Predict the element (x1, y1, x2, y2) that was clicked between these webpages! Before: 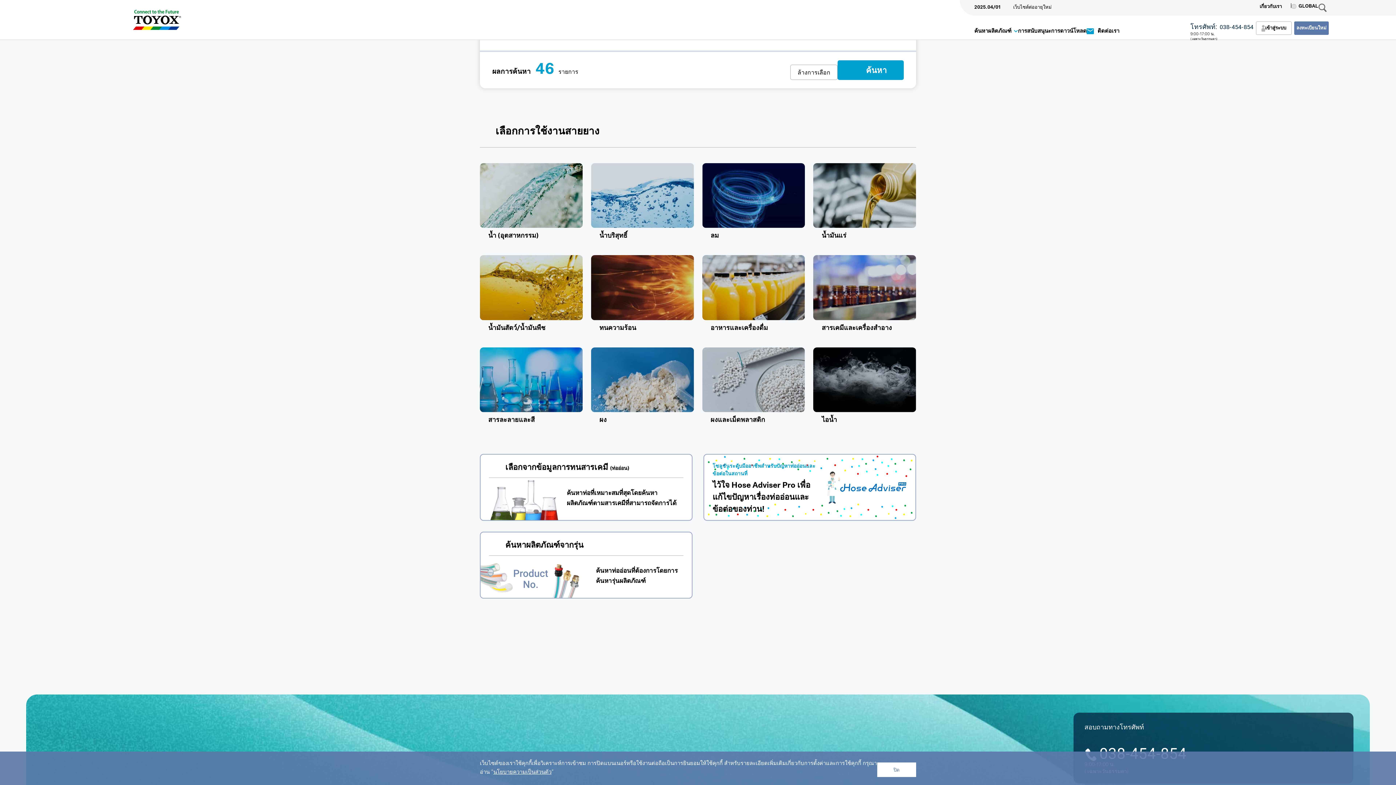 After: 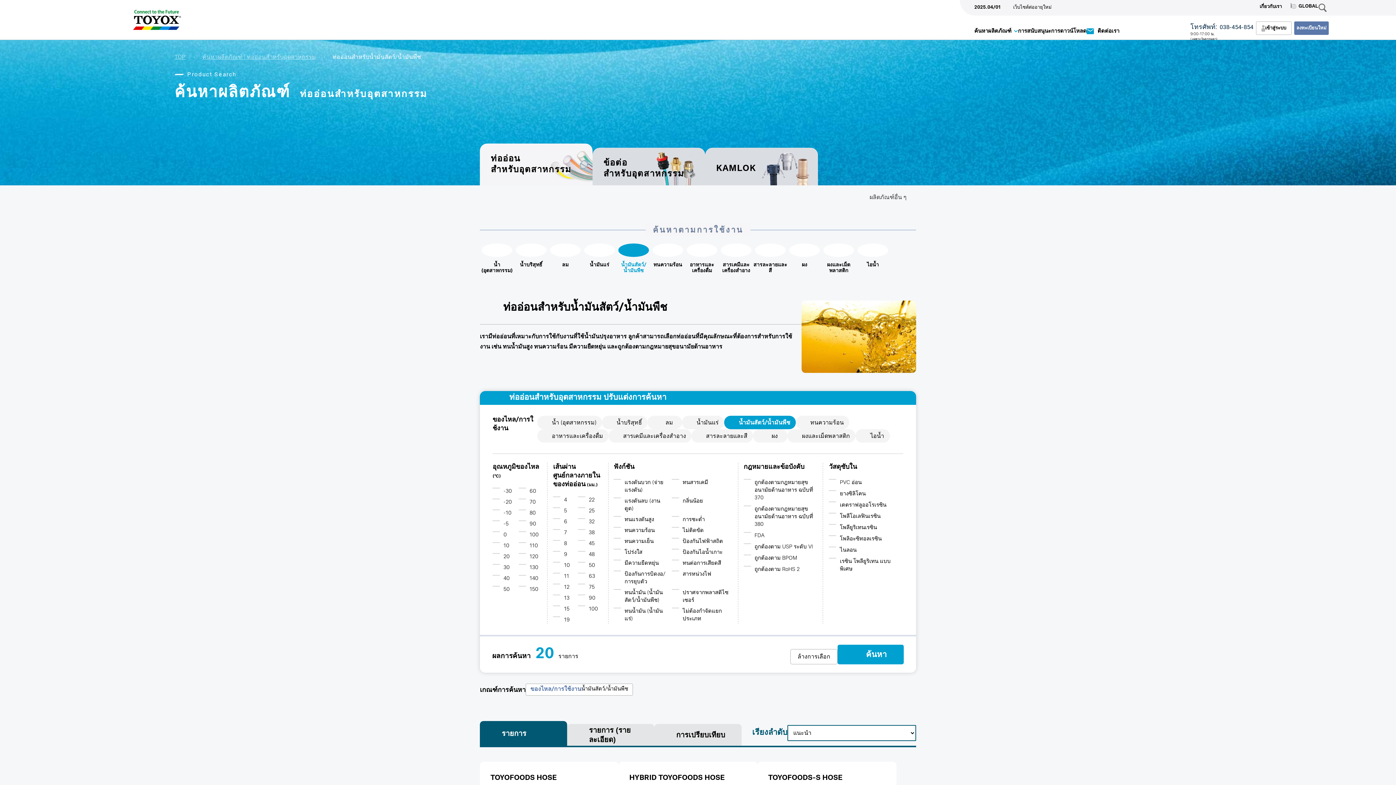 Action: label: น้ำมันสัตว์/น้ำมันพืช bbox: (480, 255, 582, 332)